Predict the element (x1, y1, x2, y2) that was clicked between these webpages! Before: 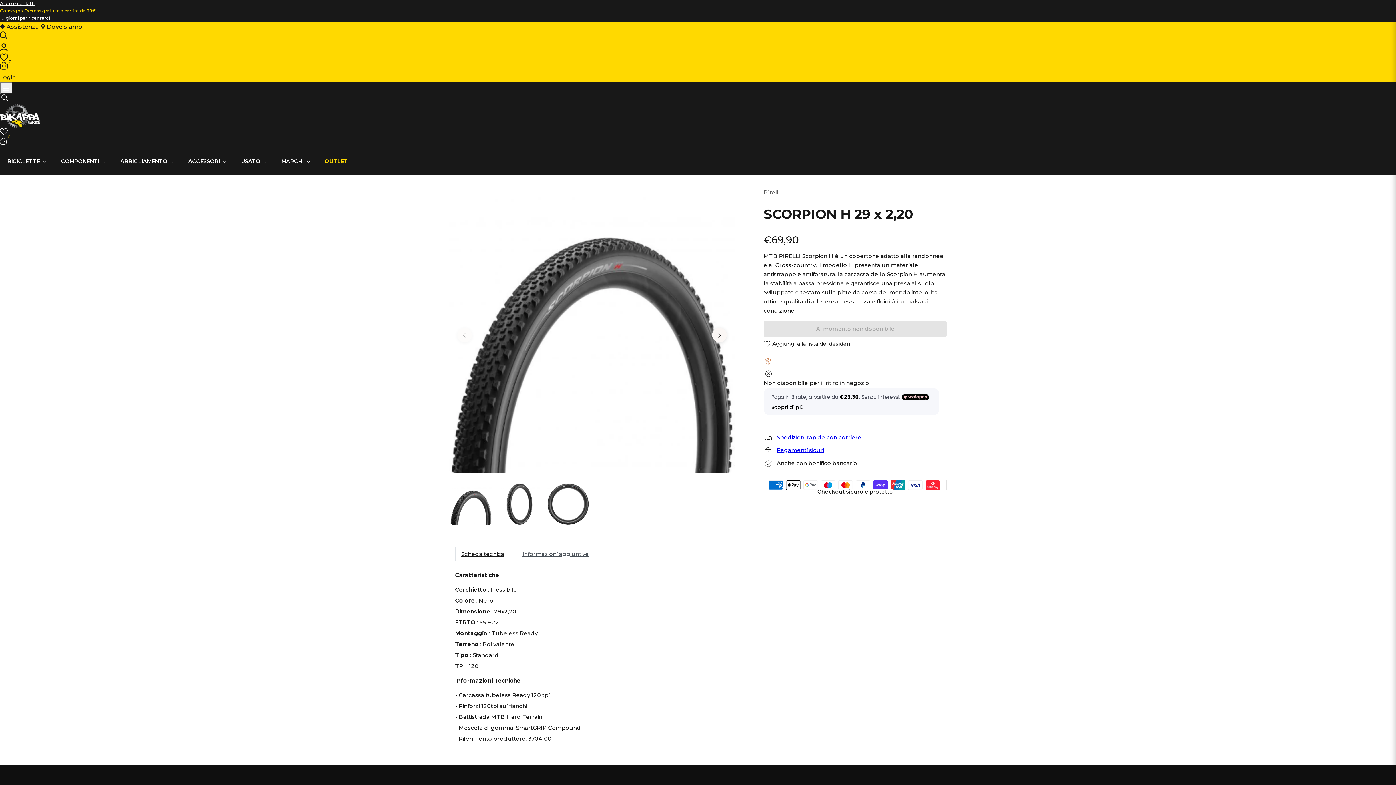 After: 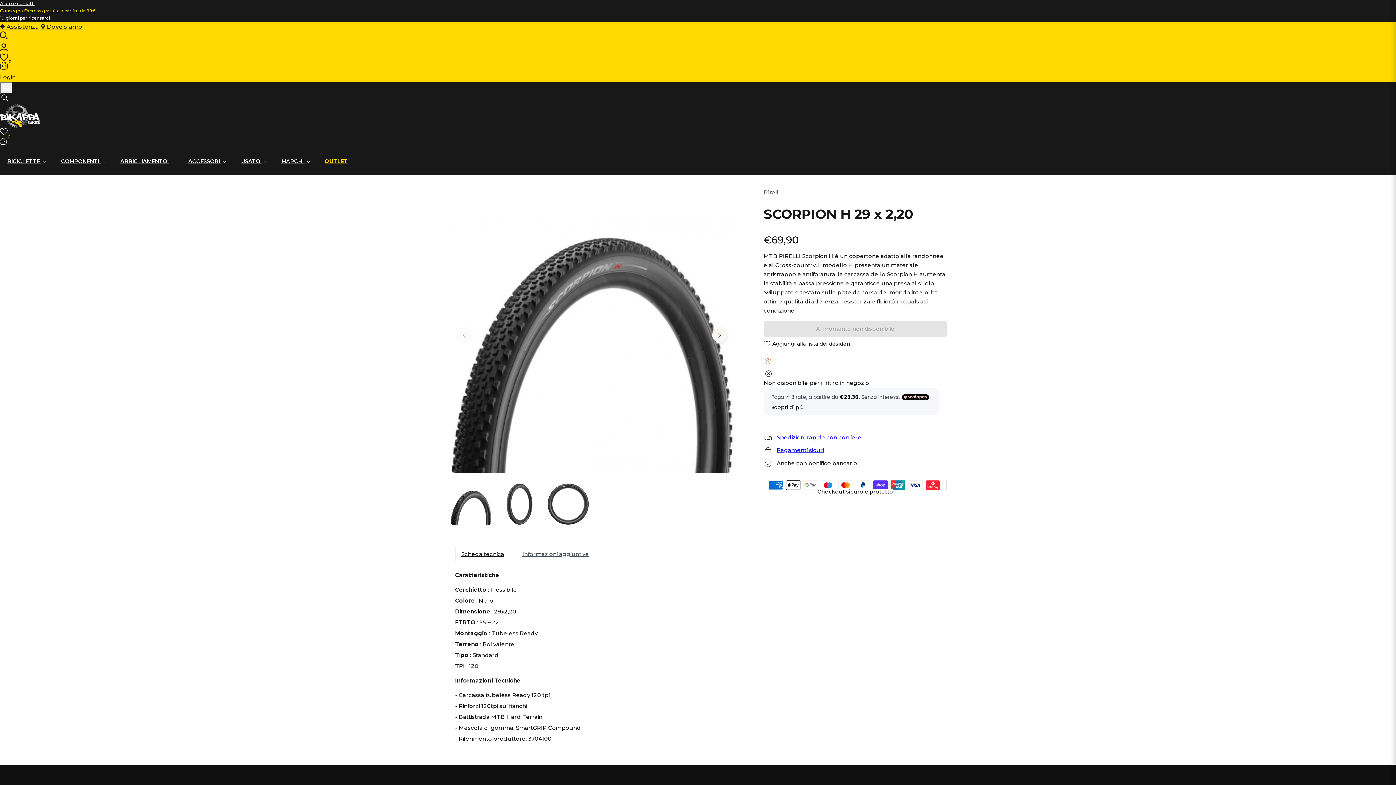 Action: bbox: (1, 94, 1396, 103) label: Ricerca